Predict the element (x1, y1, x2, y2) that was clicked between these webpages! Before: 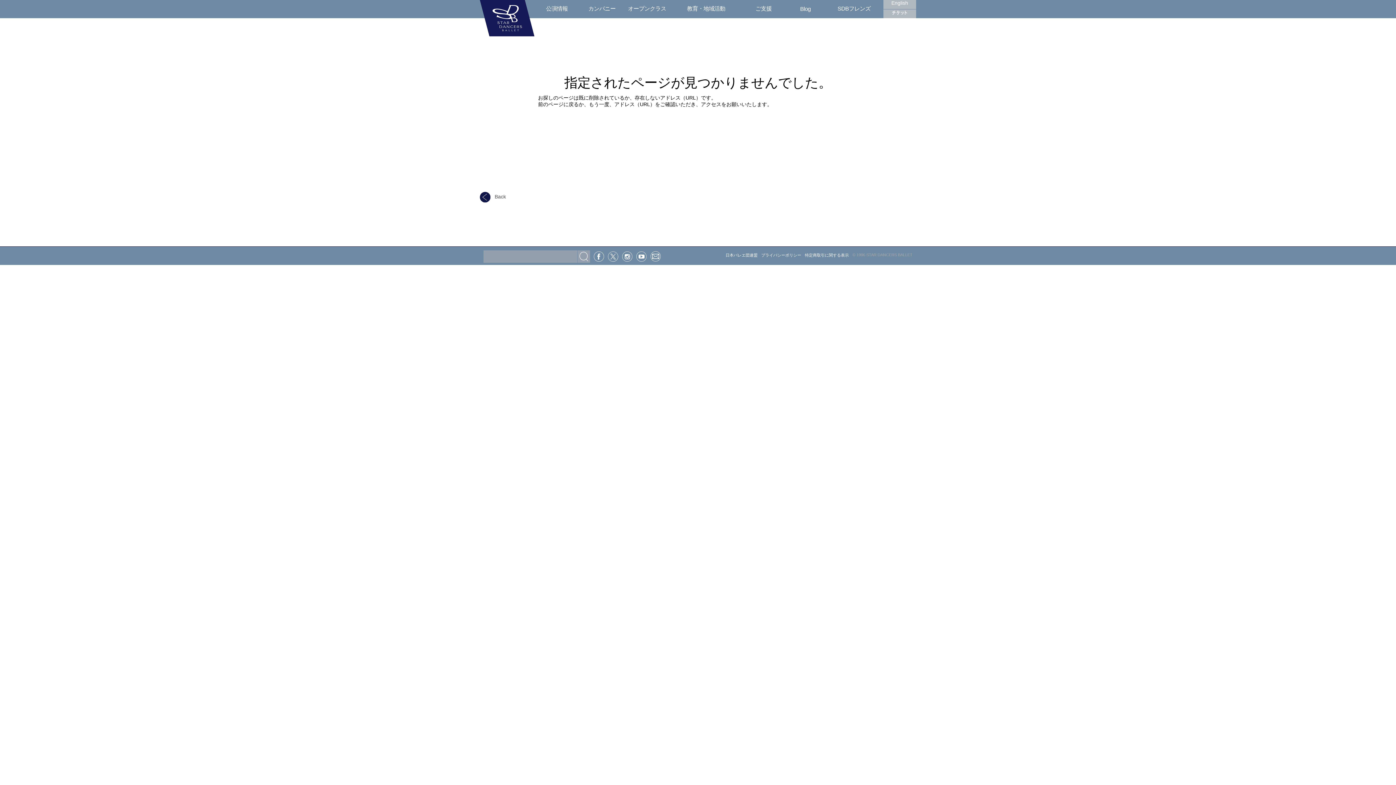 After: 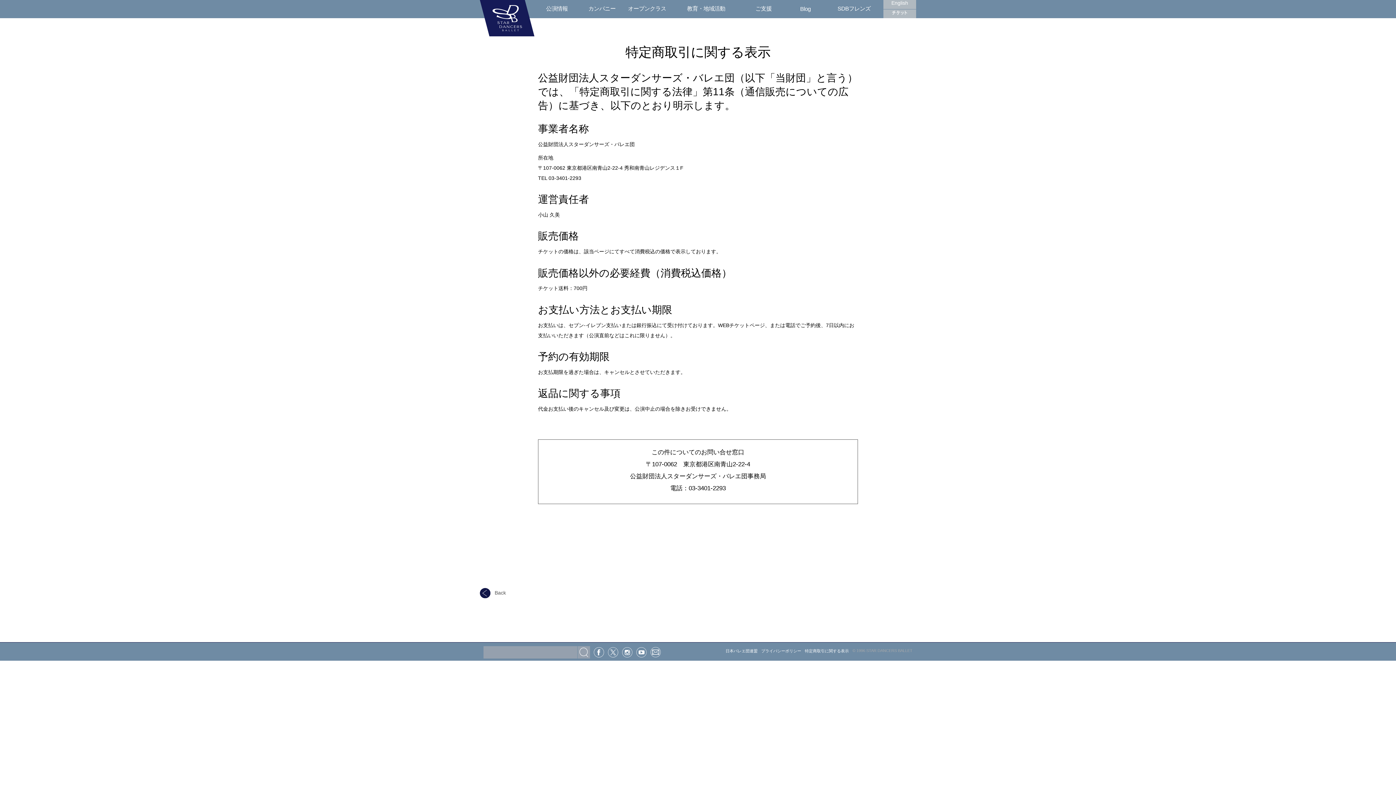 Action: bbox: (805, 252, 849, 257) label: 特定商取引に関する表示